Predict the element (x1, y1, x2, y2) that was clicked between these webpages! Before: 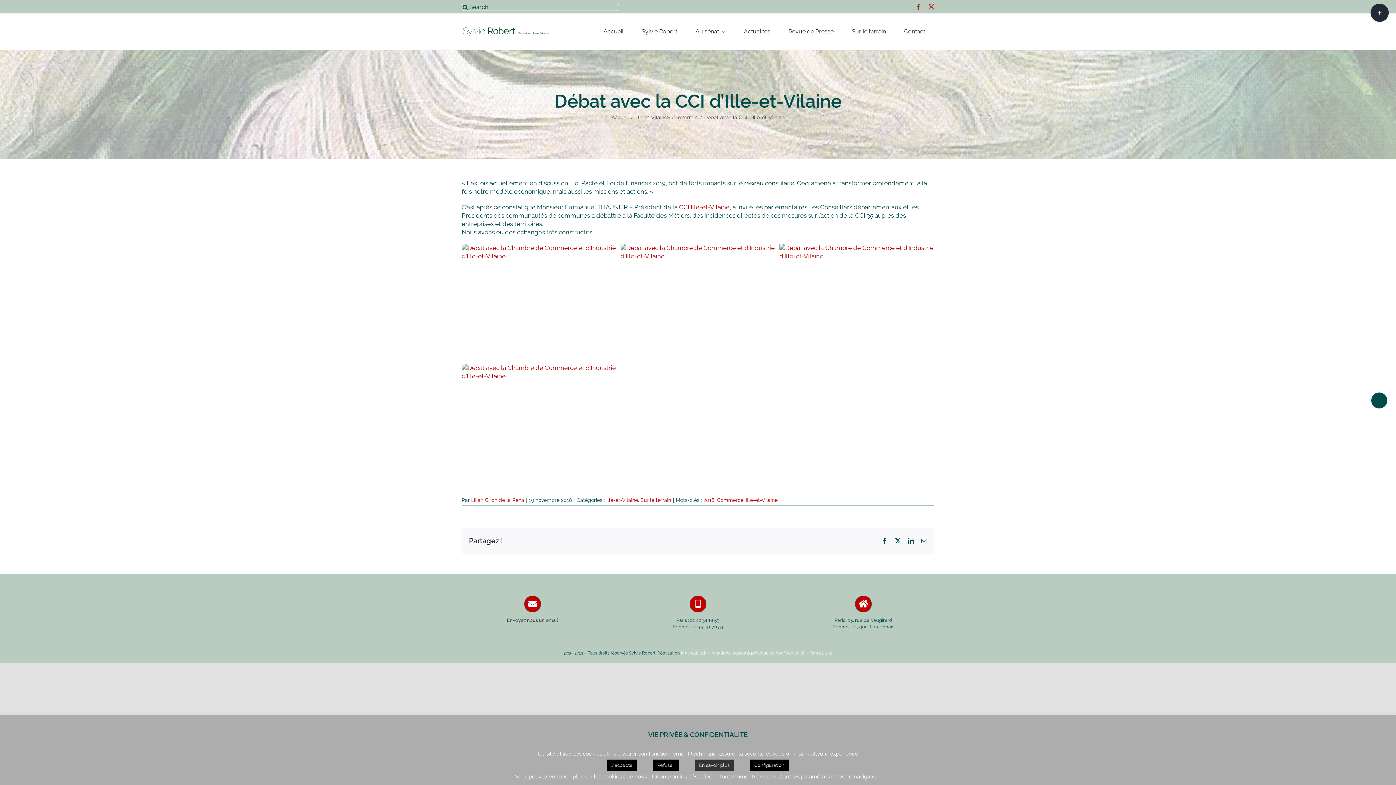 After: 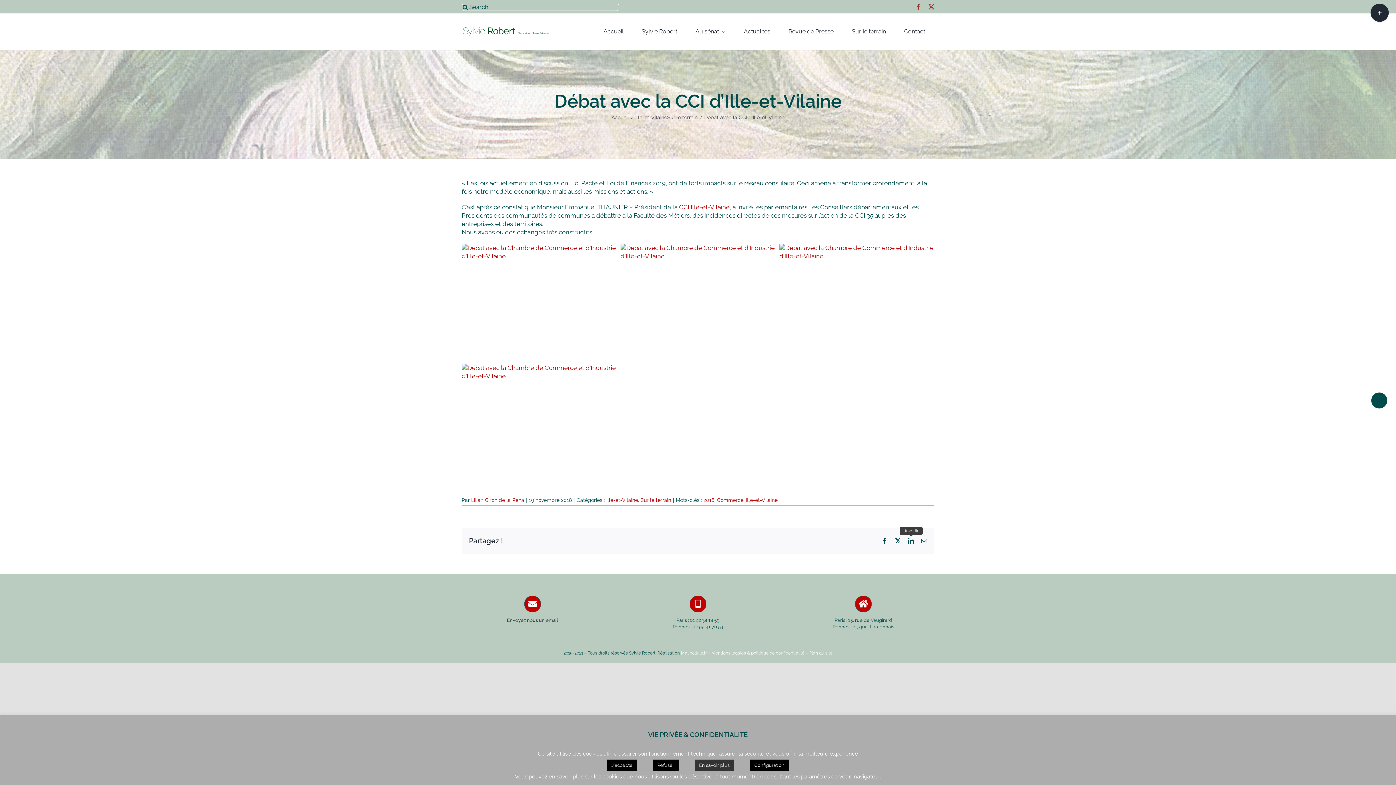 Action: bbox: (908, 538, 914, 544) label: LinkedIn